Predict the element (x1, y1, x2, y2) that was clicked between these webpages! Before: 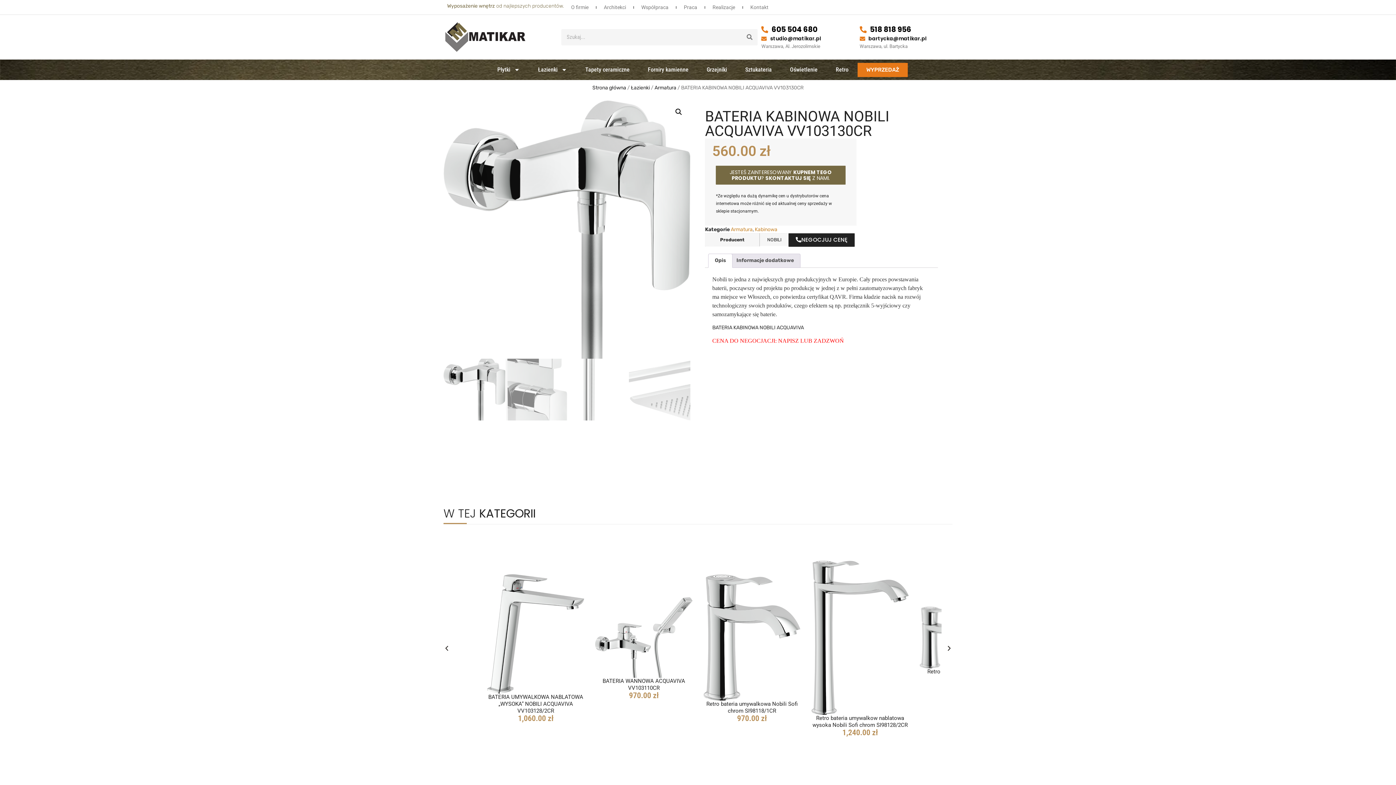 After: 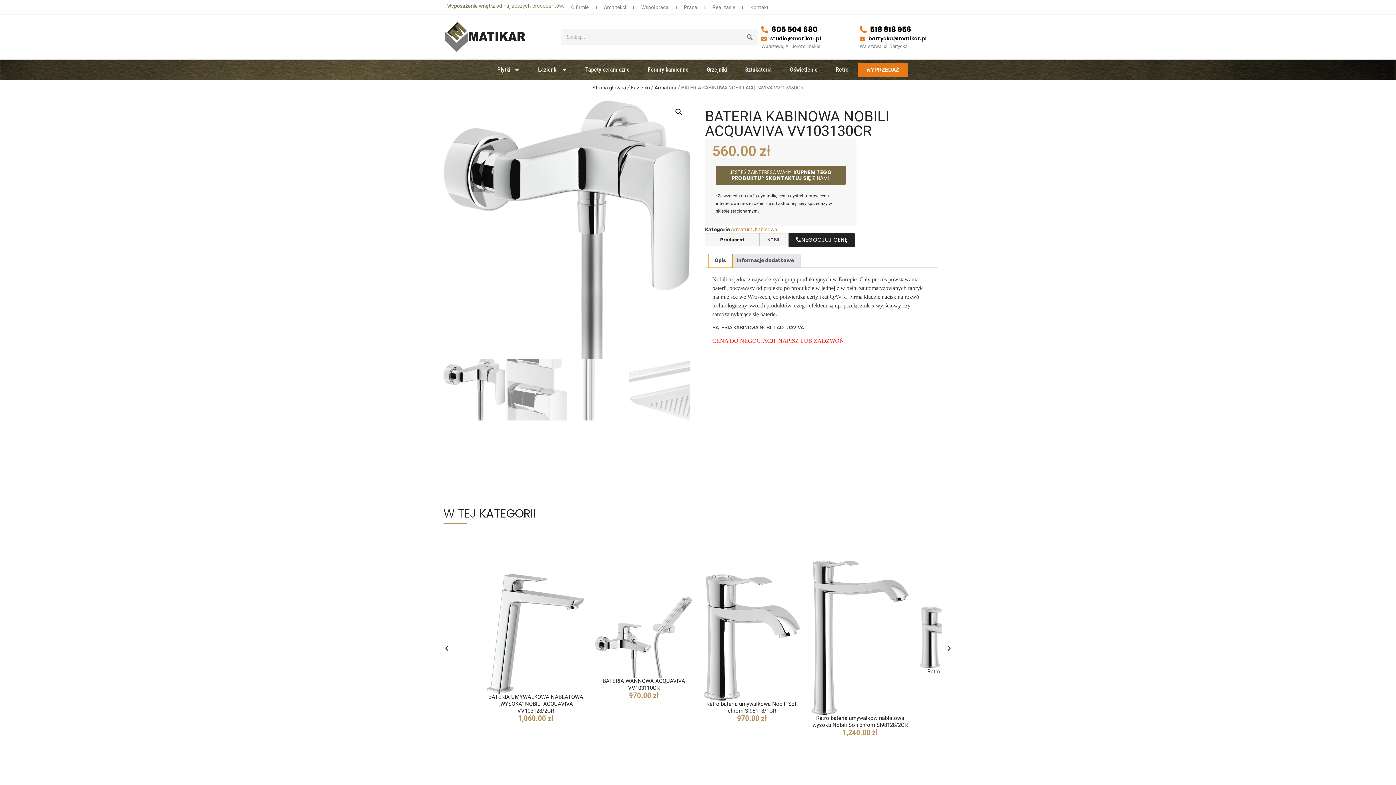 Action: bbox: (708, 254, 732, 267) label: Opis